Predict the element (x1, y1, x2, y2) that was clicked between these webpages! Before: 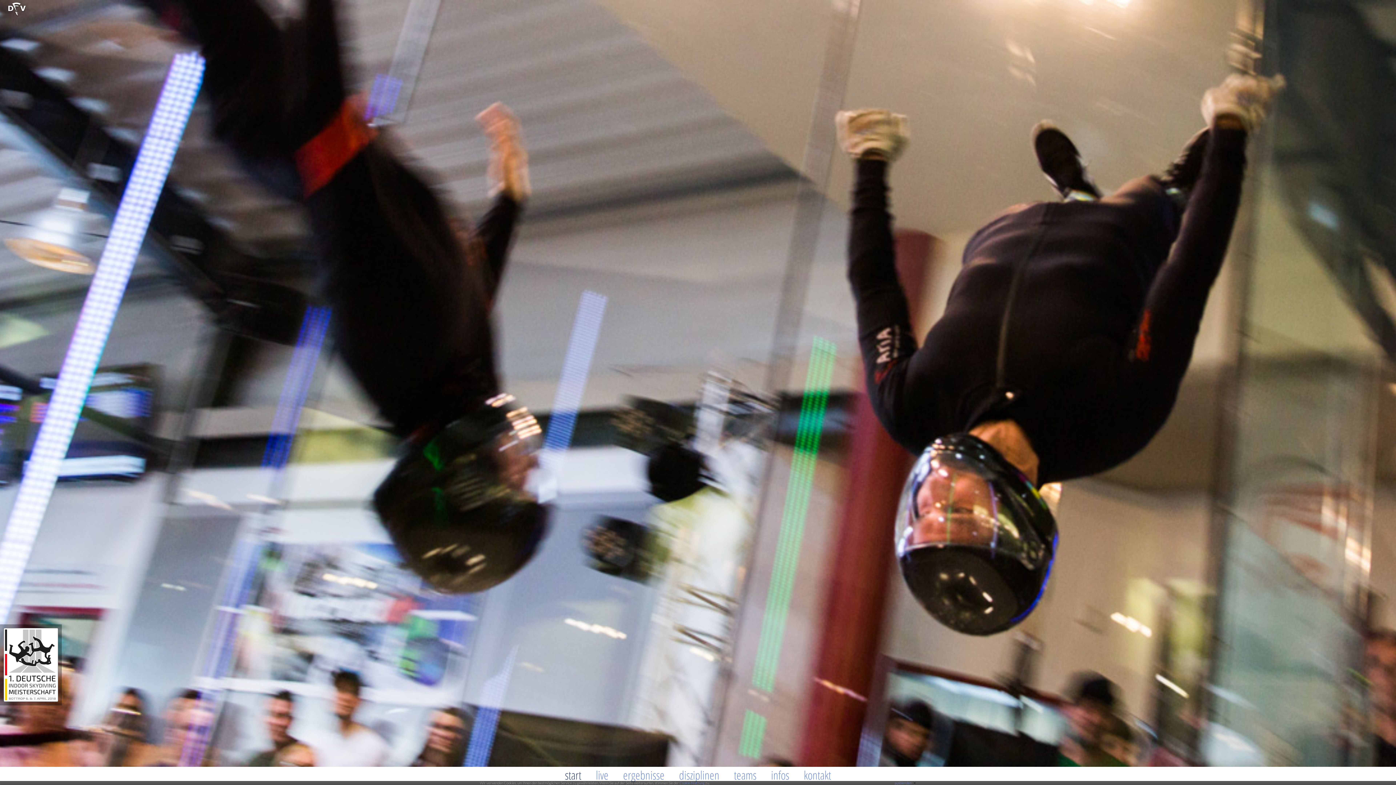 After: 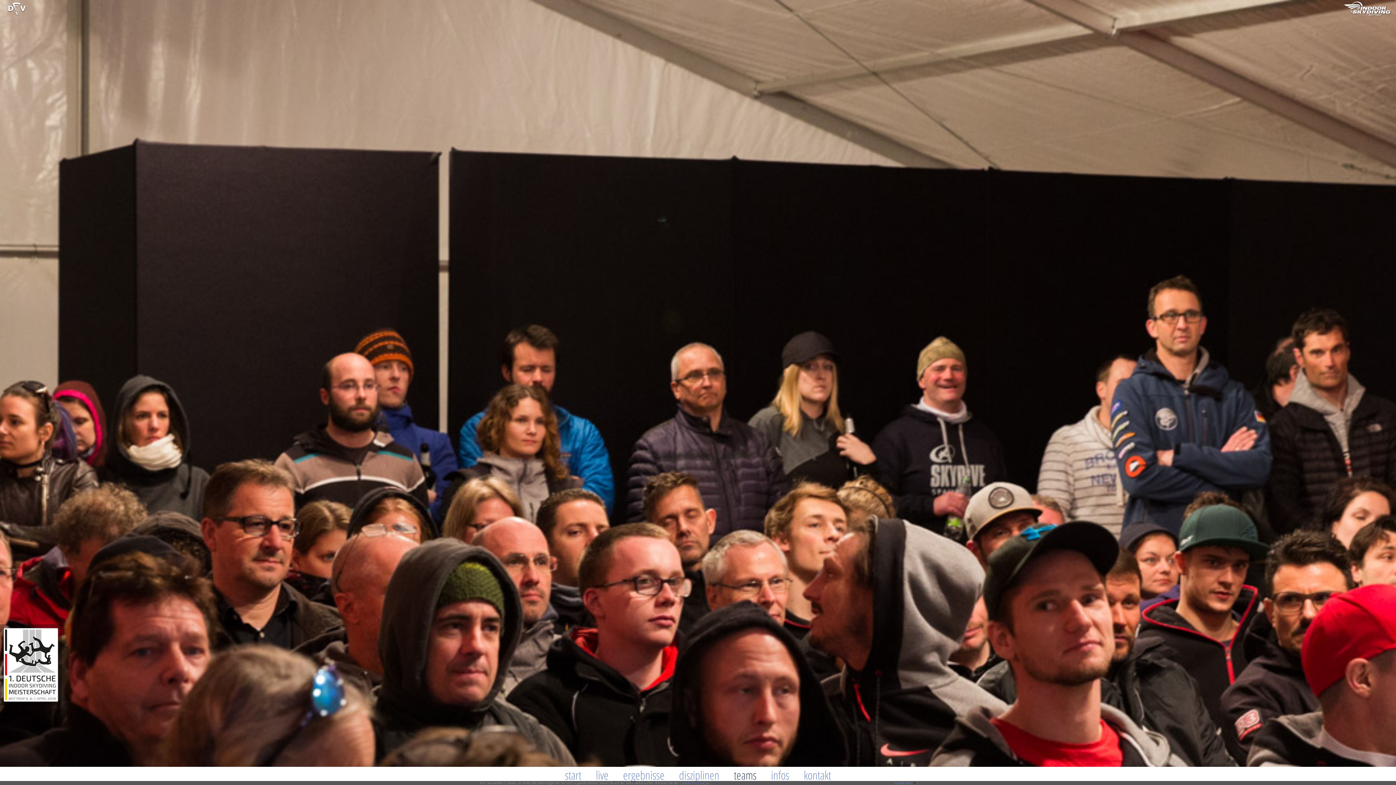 Action: label: teams bbox: (726, 767, 764, 784)